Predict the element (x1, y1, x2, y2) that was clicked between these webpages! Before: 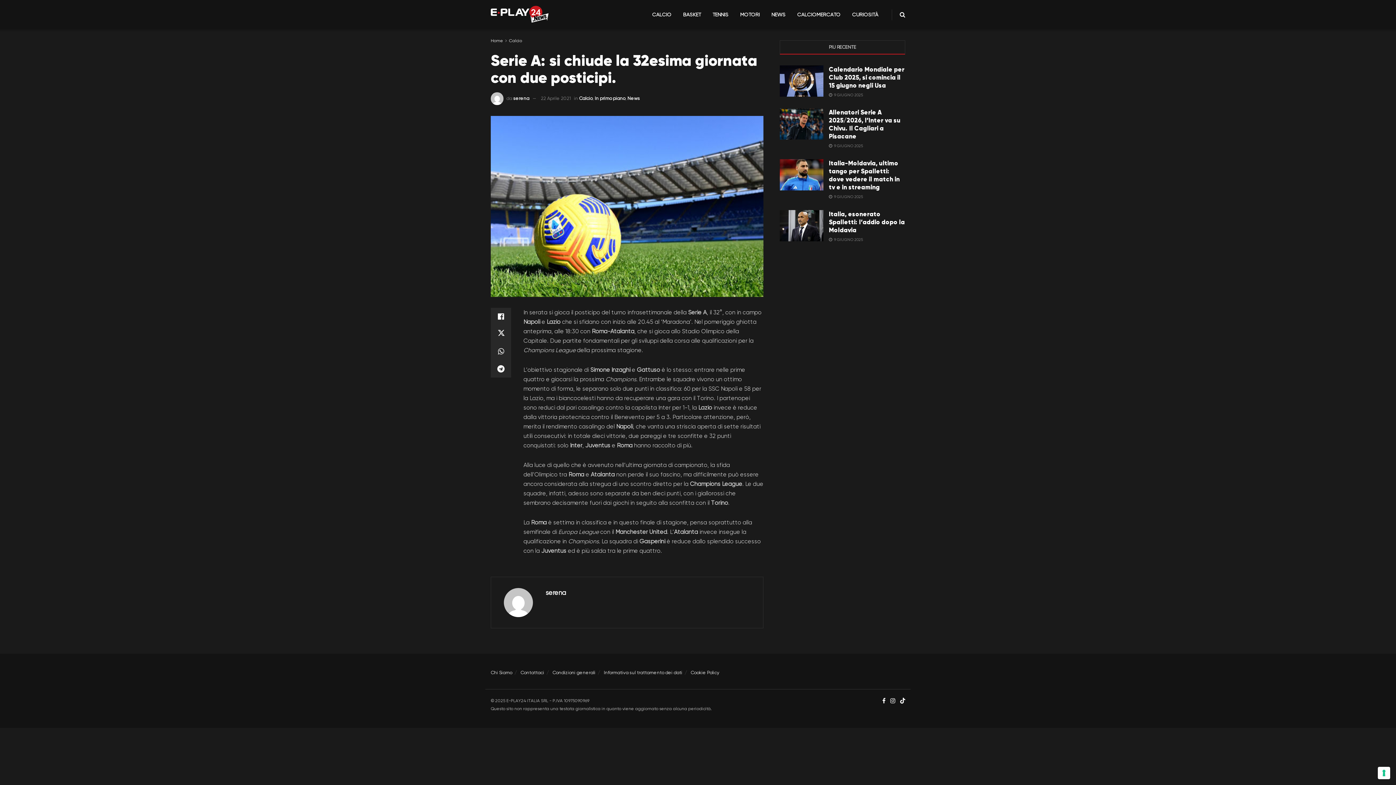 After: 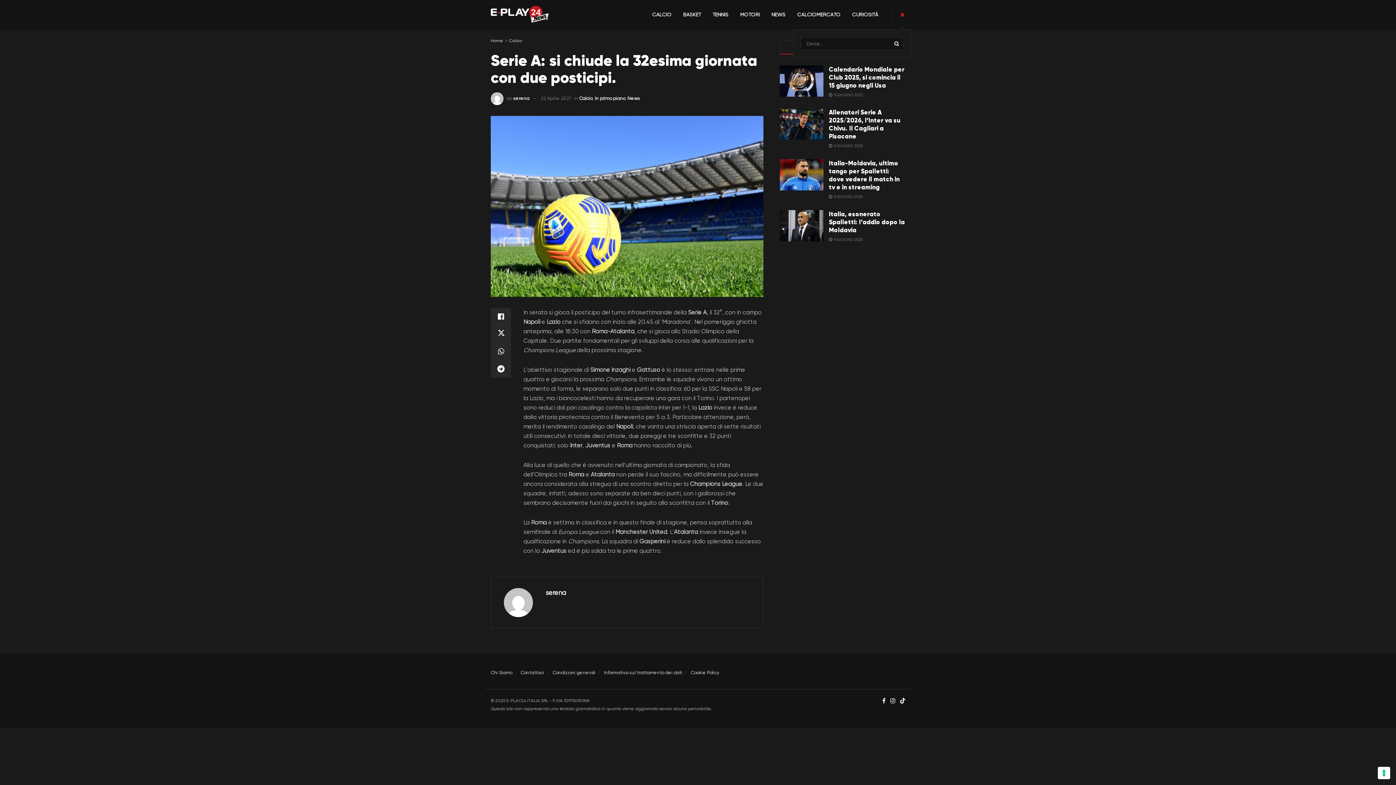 Action: label: Search Button bbox: (900, 0, 905, 29)